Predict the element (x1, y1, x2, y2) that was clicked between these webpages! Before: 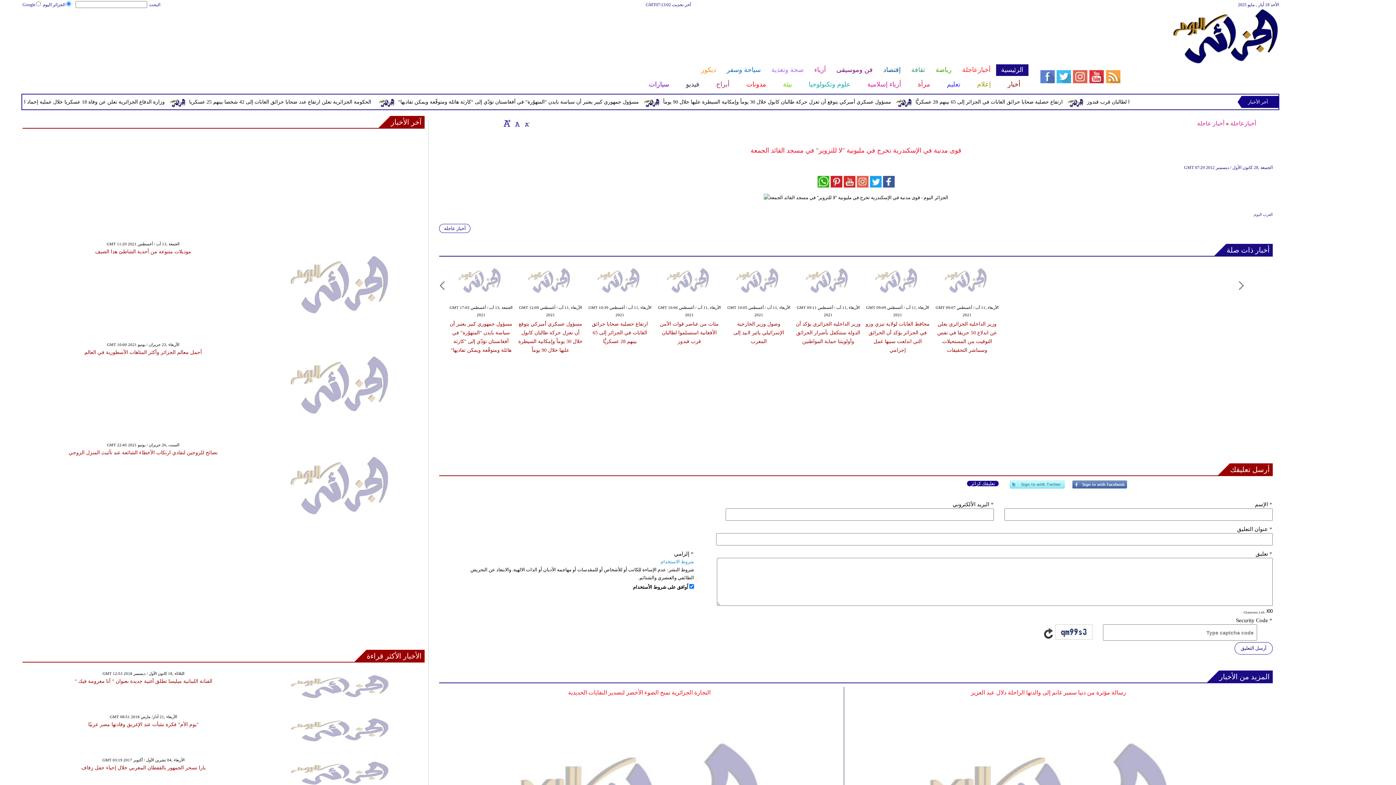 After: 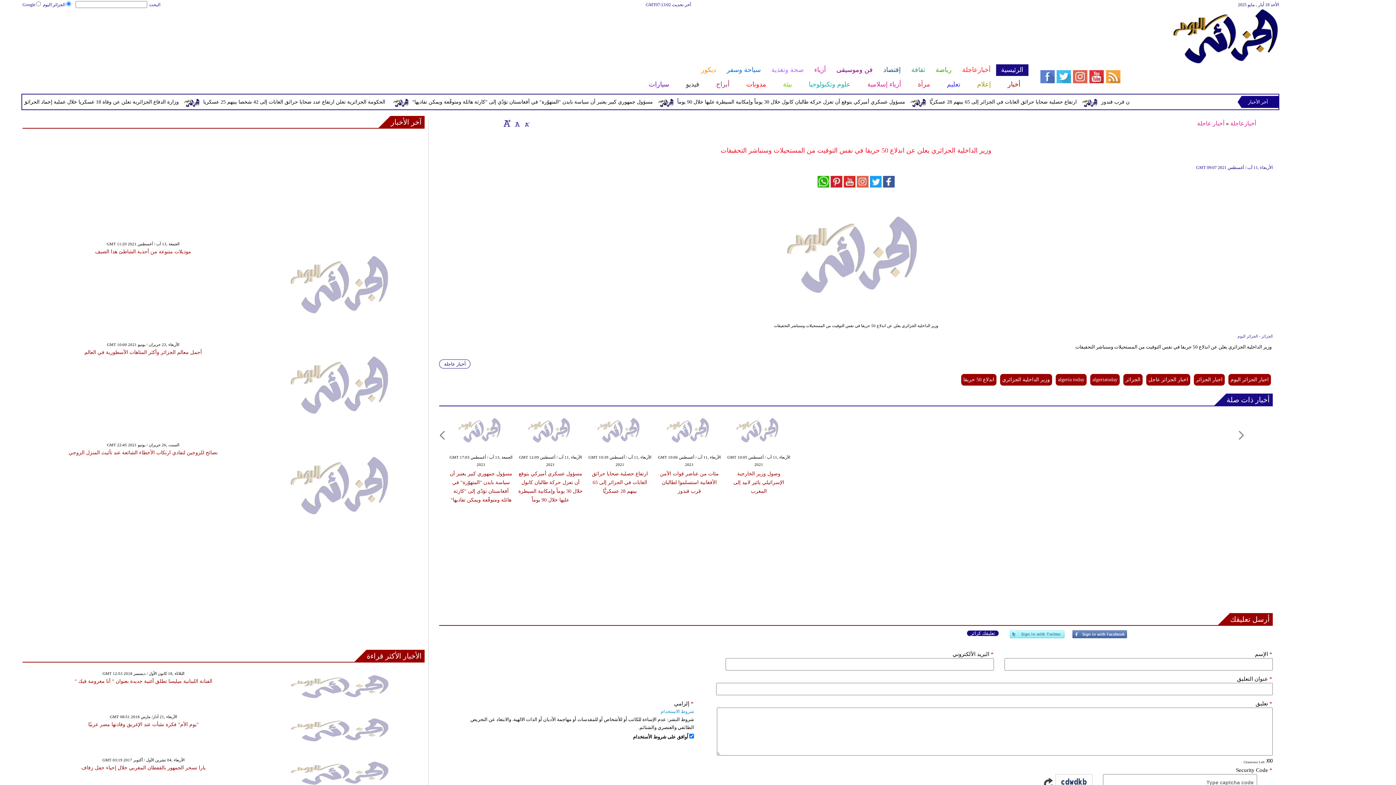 Action: bbox: (934, 297, 1000, 302)